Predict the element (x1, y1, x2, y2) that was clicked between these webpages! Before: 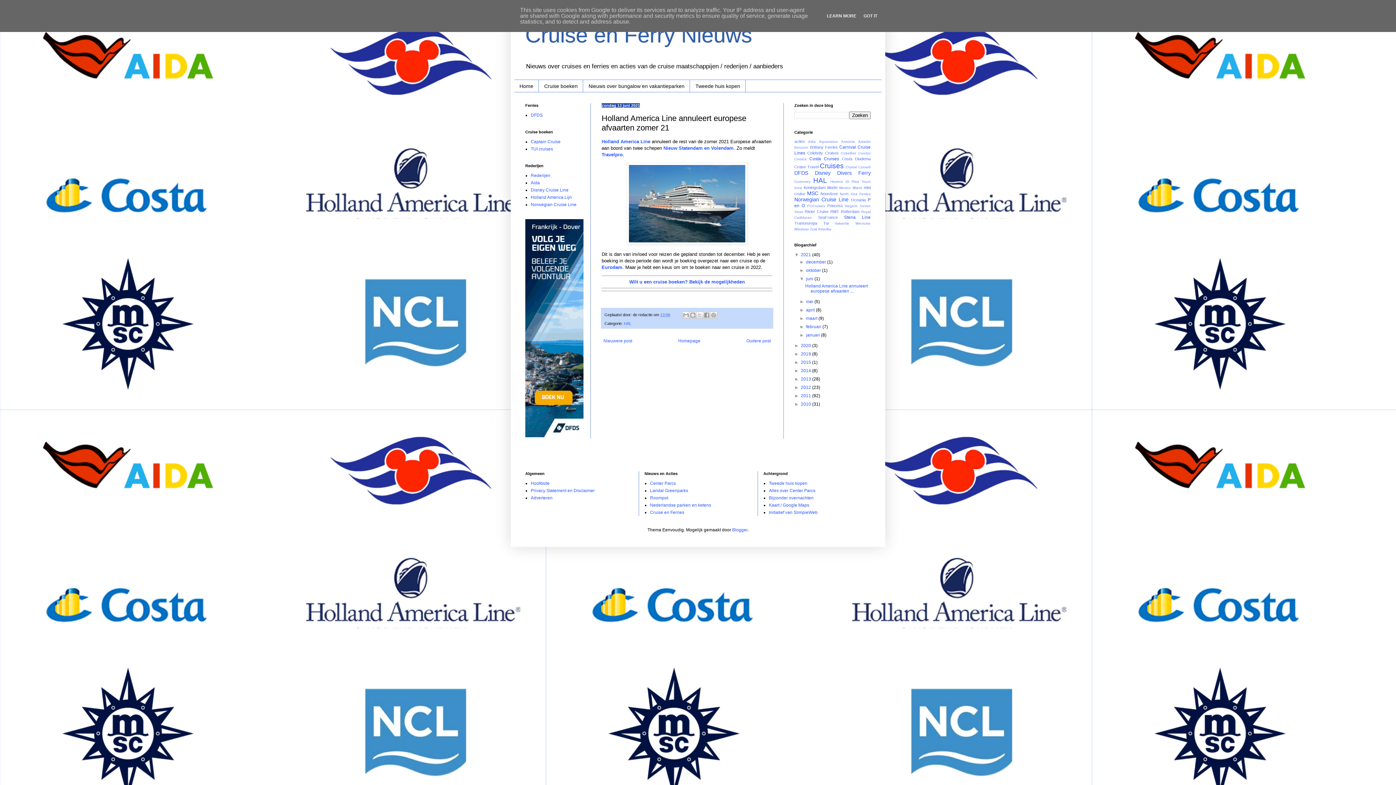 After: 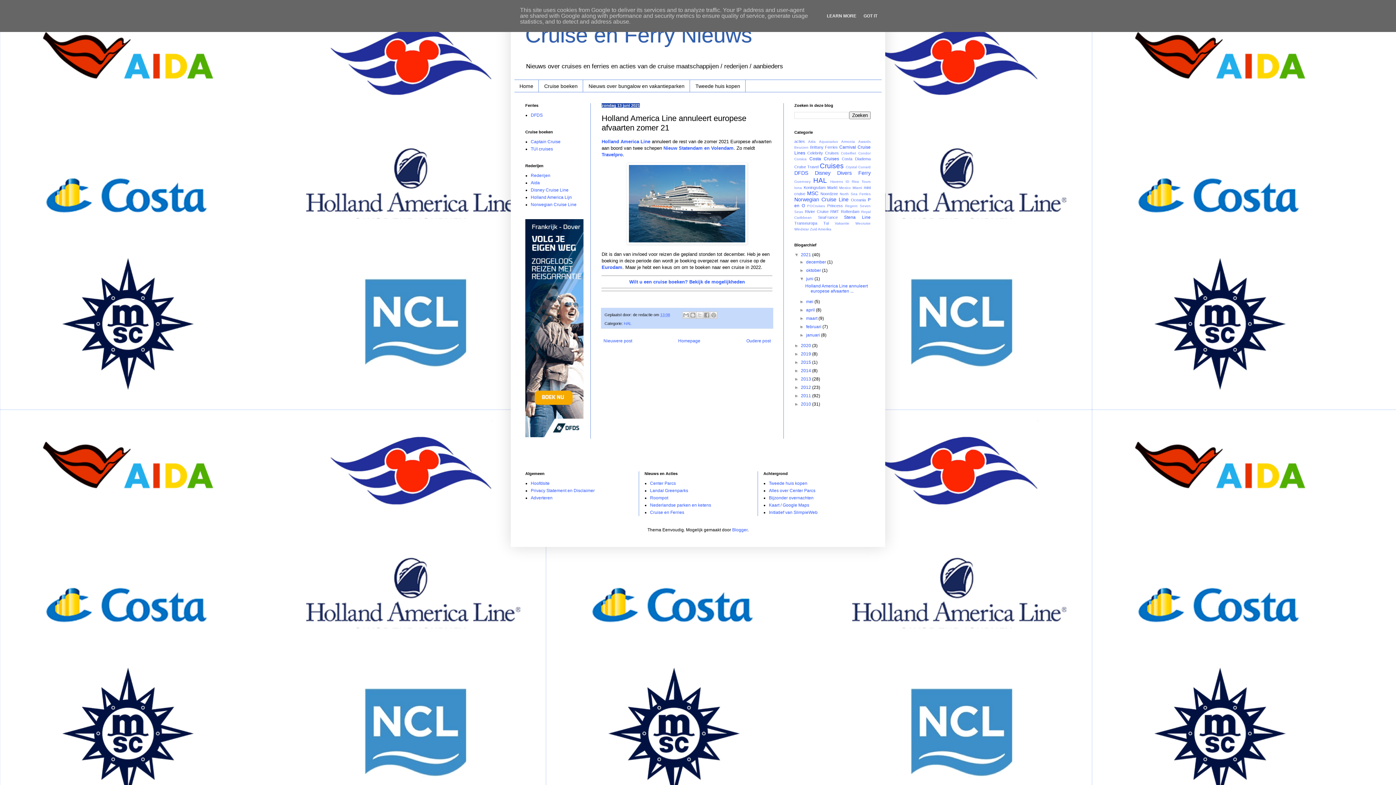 Action: bbox: (626, 240, 747, 245)